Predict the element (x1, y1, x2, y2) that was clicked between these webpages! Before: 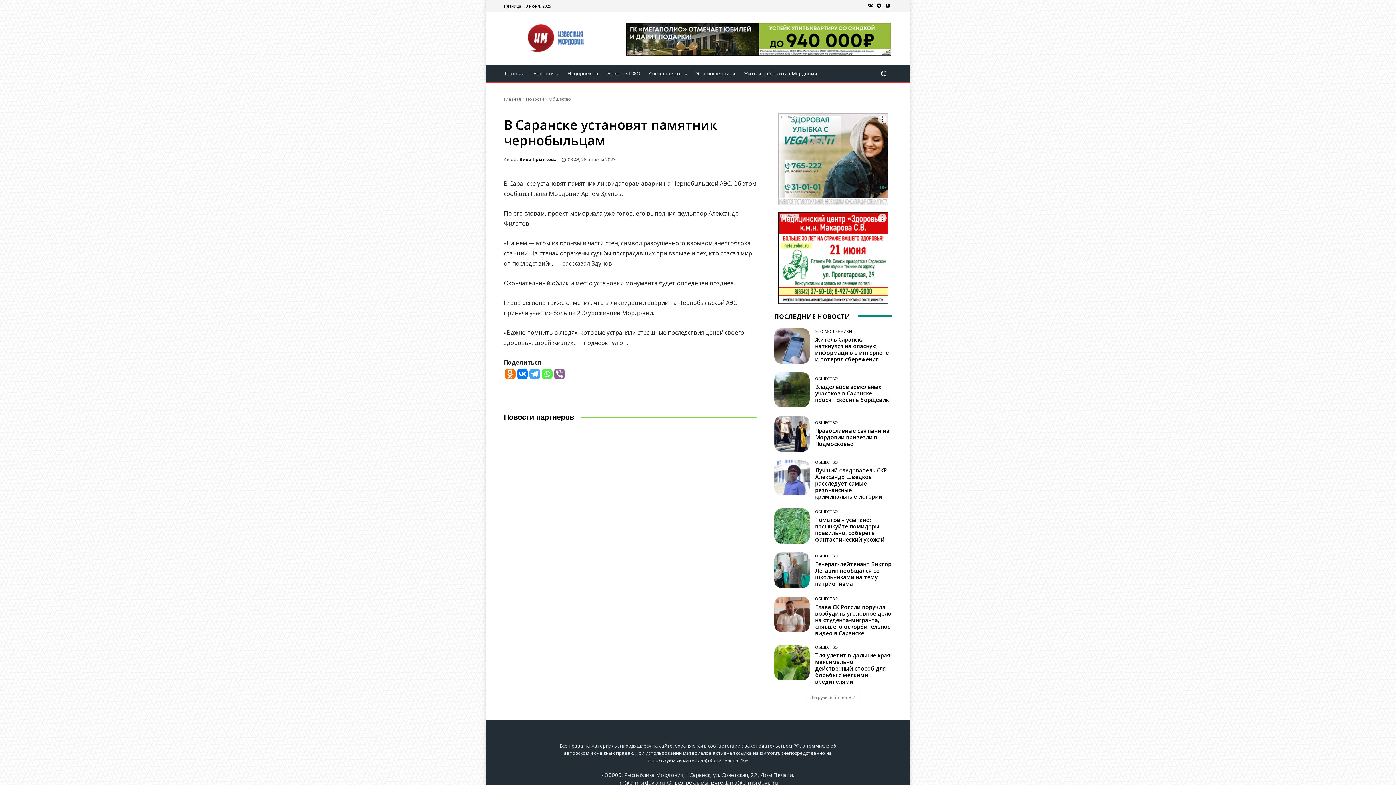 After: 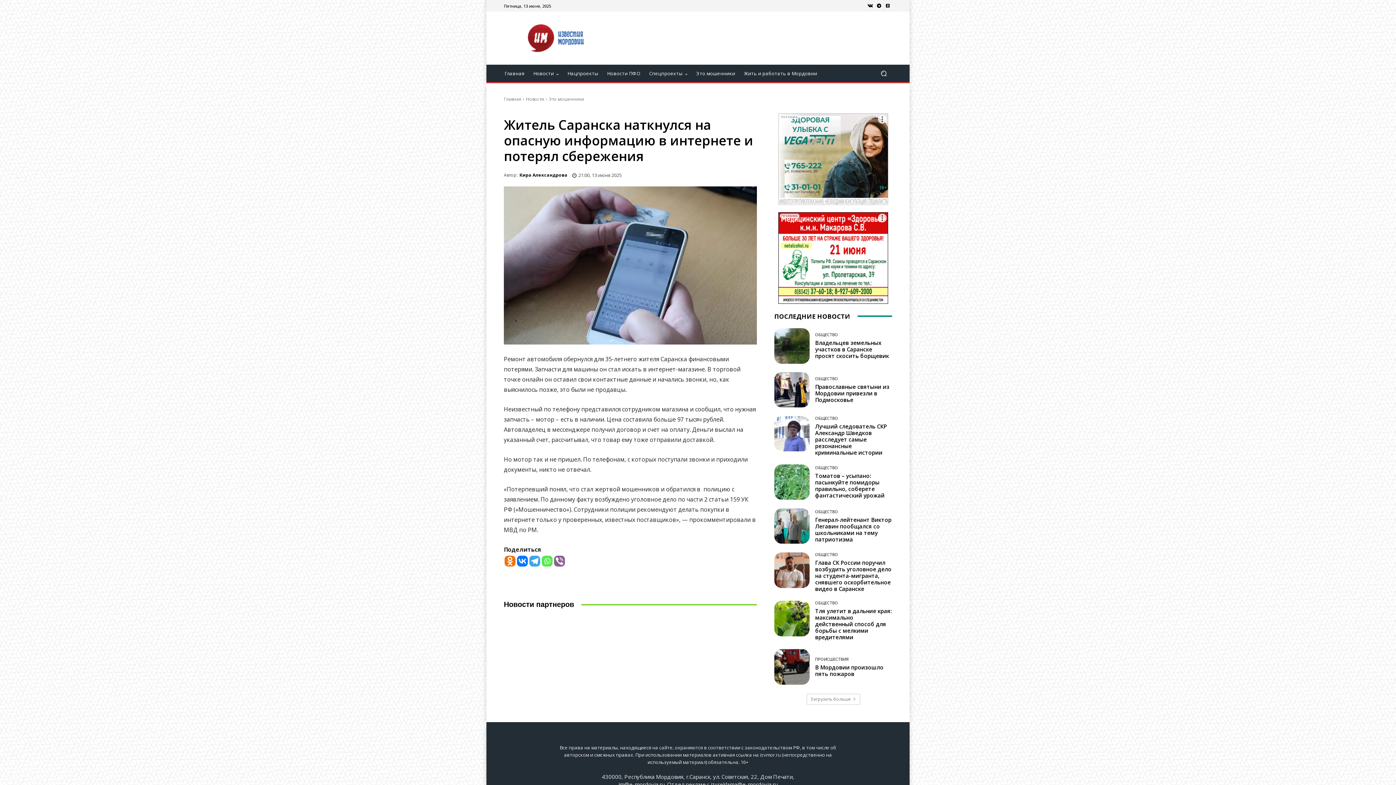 Action: label: Житель Саранска наткнулся на опасную информацию в интернете и потерял сбережения bbox: (815, 335, 889, 362)